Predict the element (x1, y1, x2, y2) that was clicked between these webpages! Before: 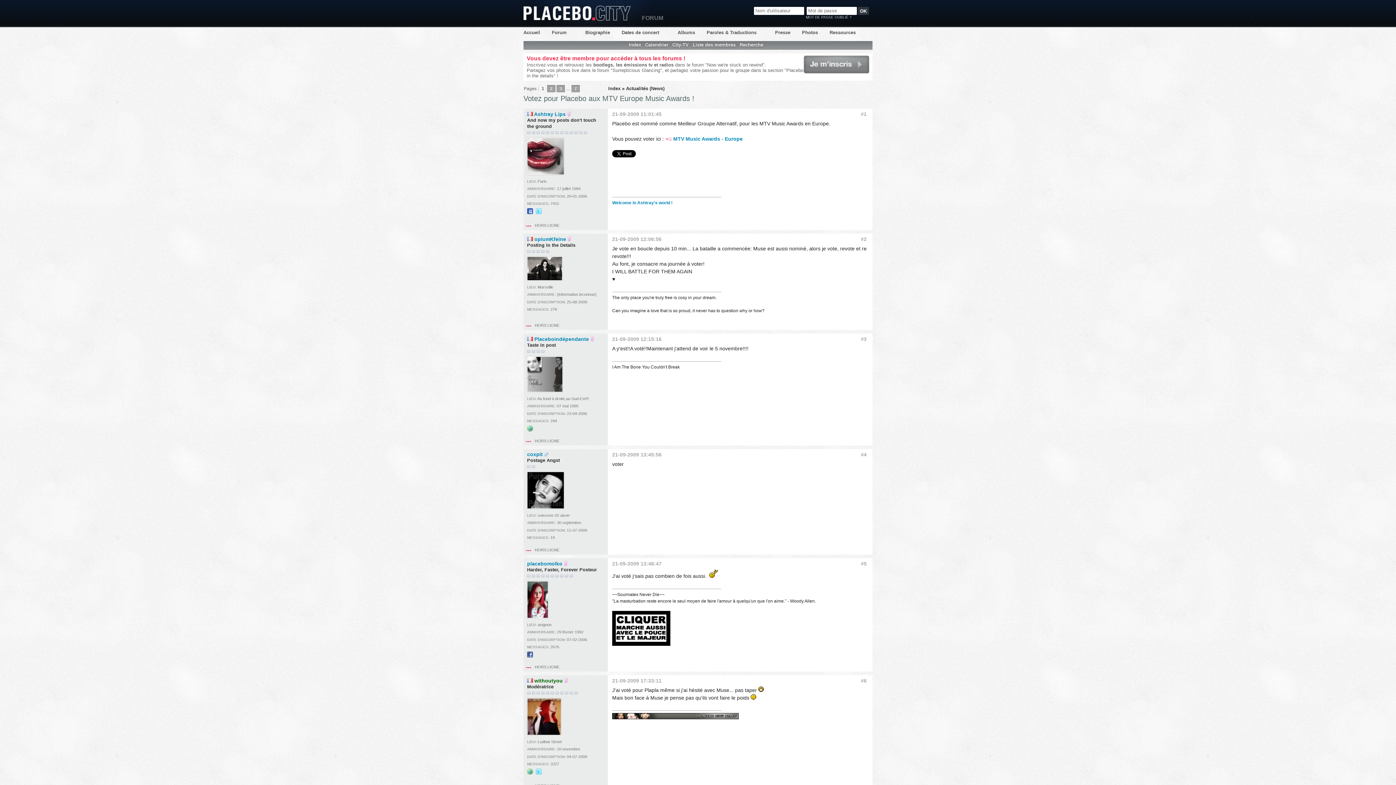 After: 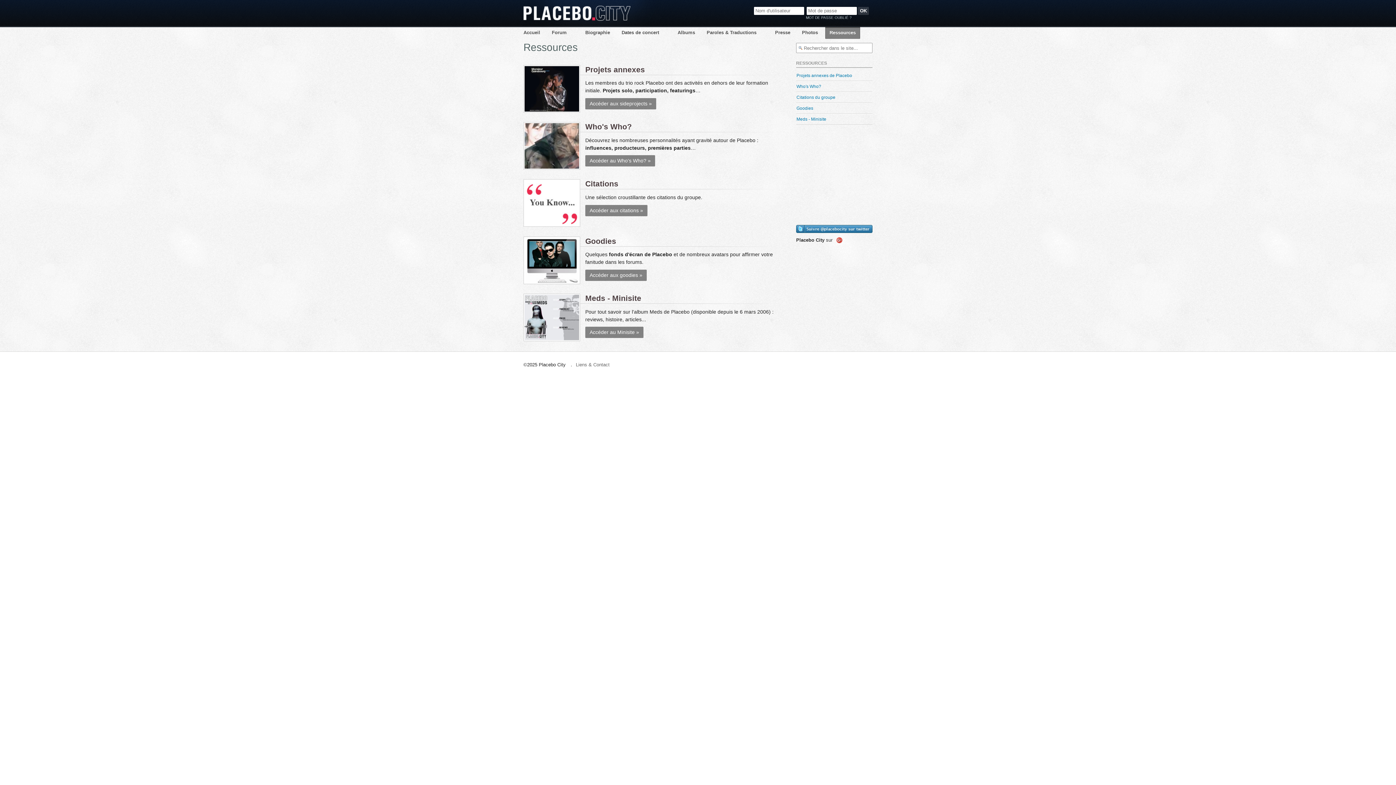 Action: label: Ressources bbox: (825, 26, 860, 38)